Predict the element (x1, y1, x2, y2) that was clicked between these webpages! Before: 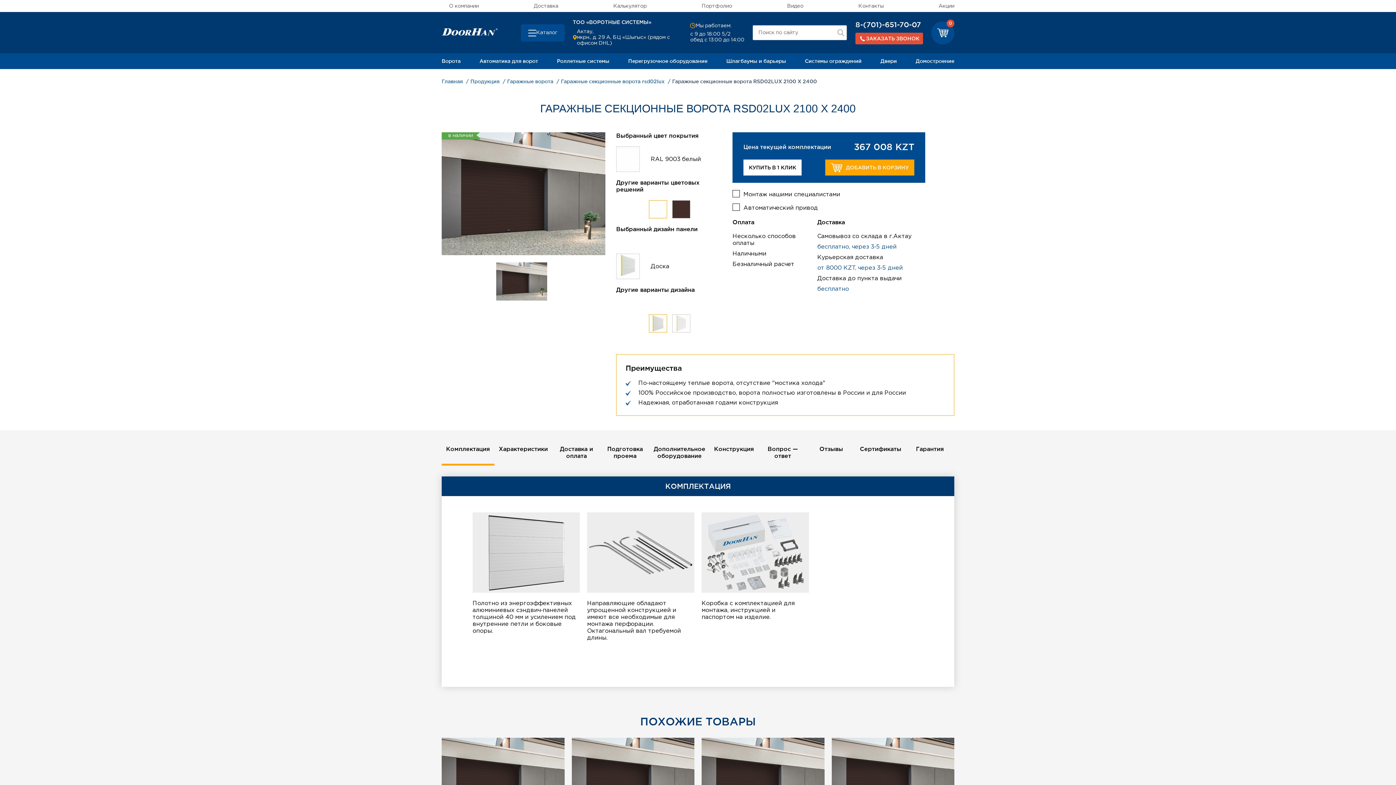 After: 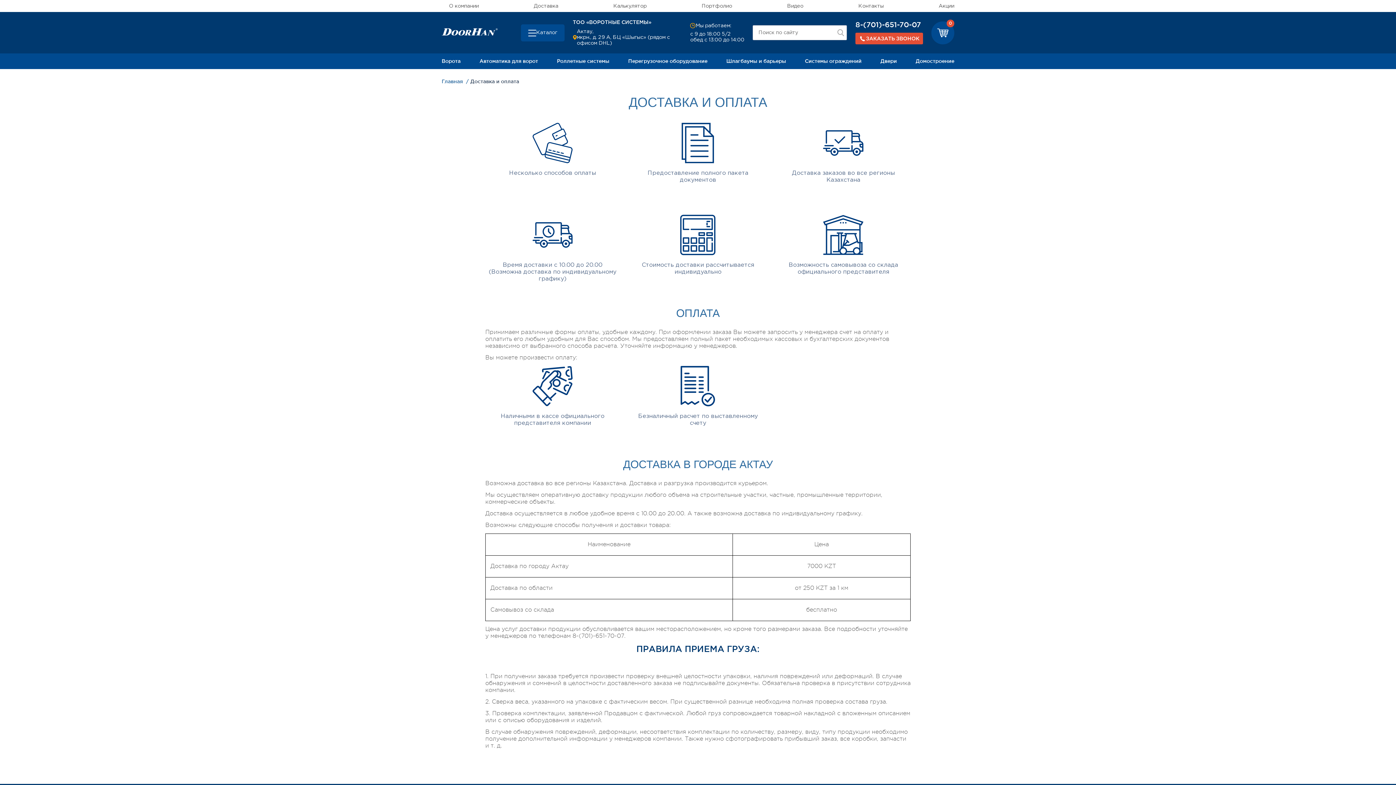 Action: bbox: (533, 4, 558, 8) label: Доставка